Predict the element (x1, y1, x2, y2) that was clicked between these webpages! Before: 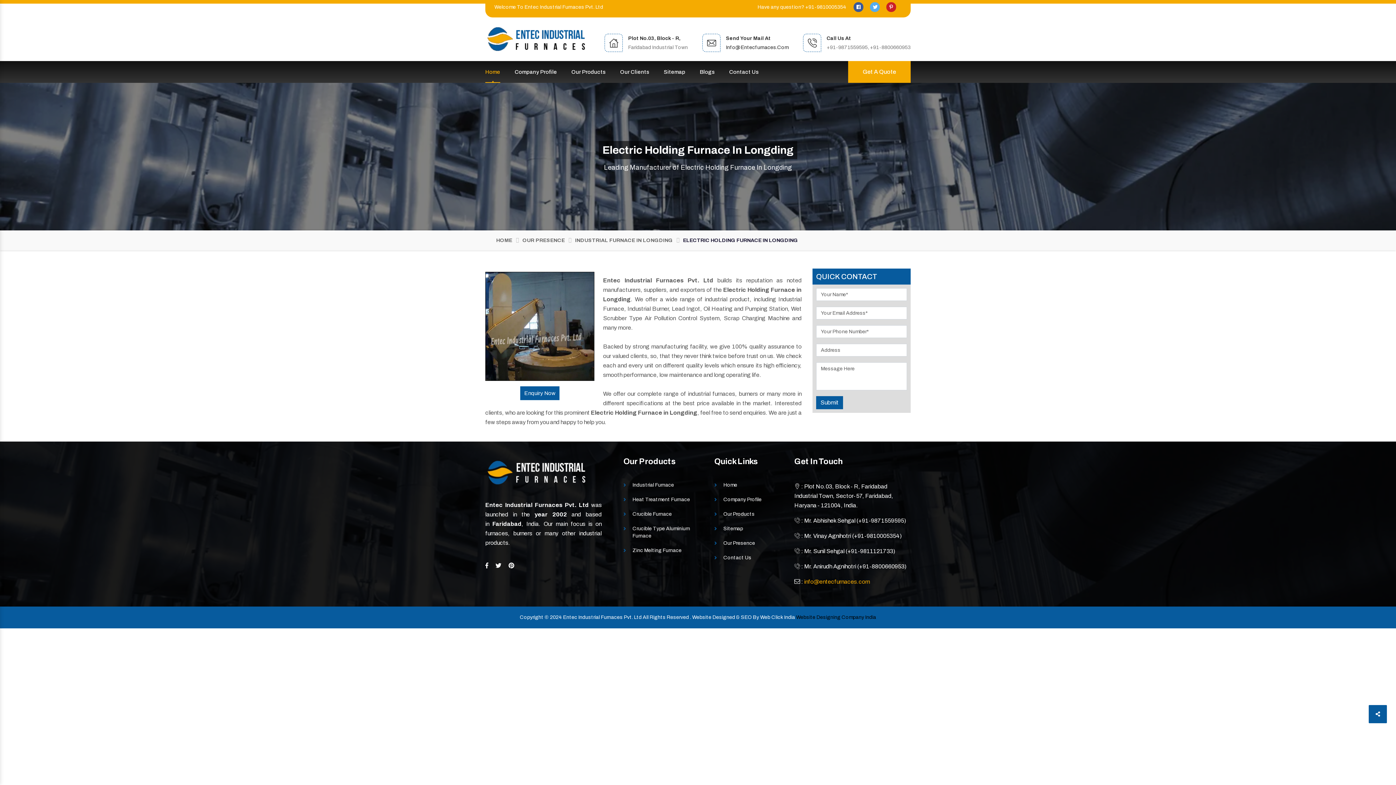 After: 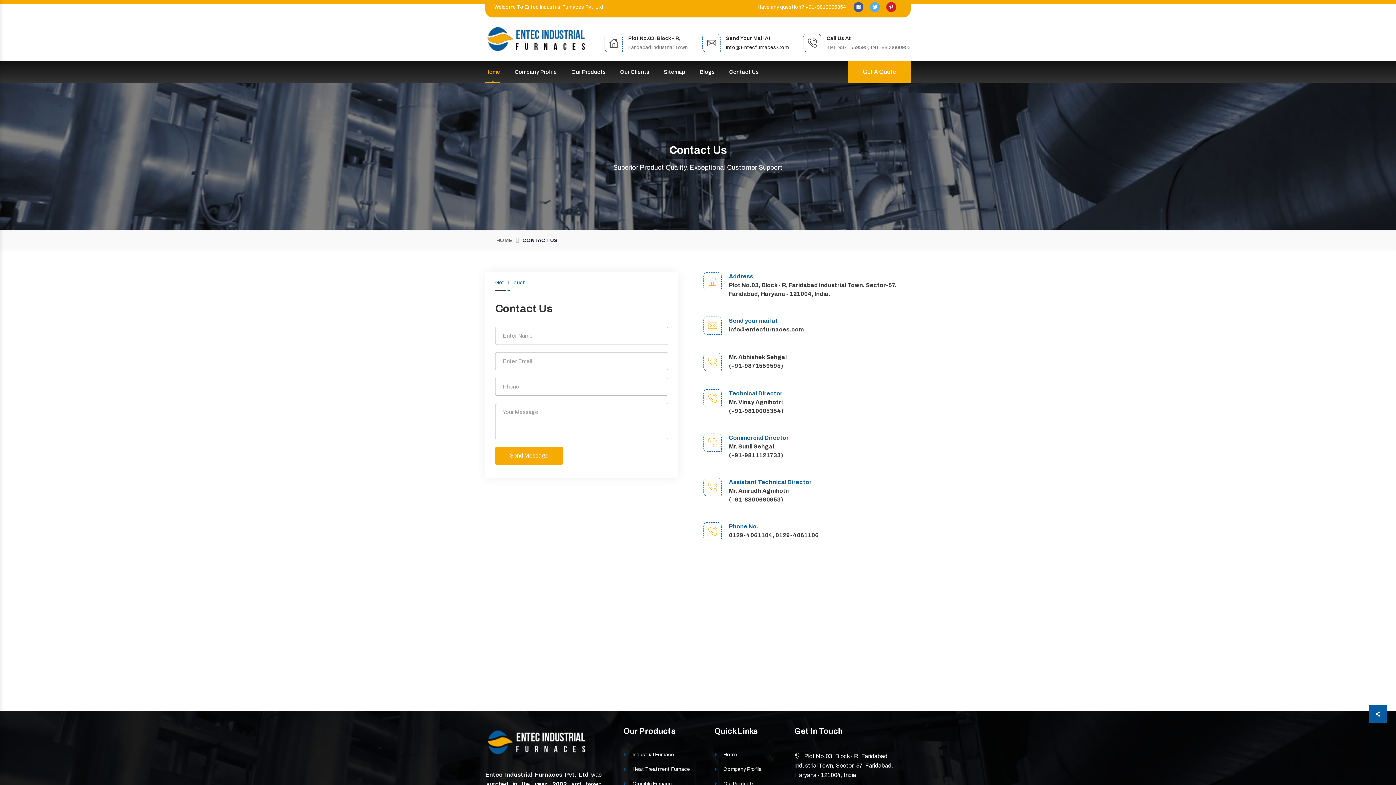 Action: label: Contact Us bbox: (723, 554, 783, 561)